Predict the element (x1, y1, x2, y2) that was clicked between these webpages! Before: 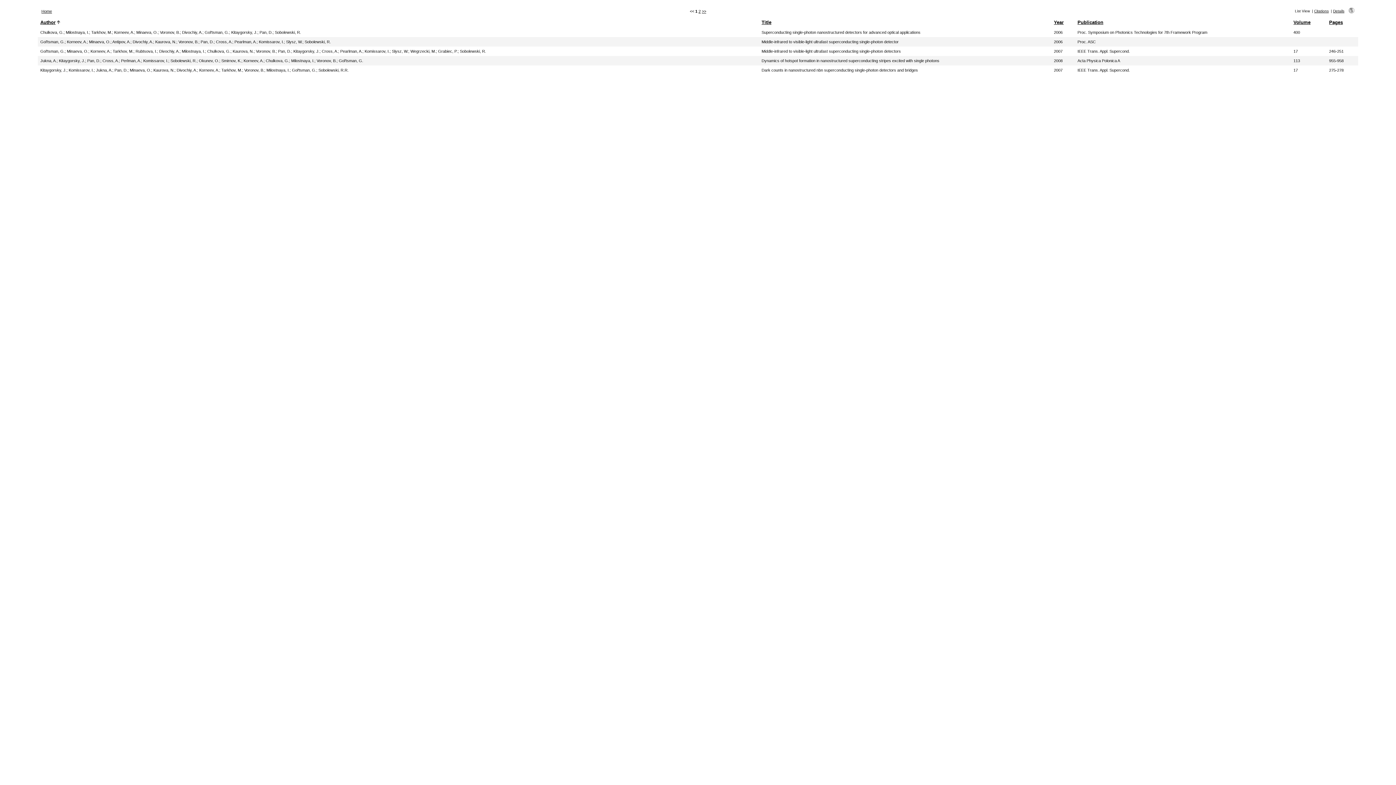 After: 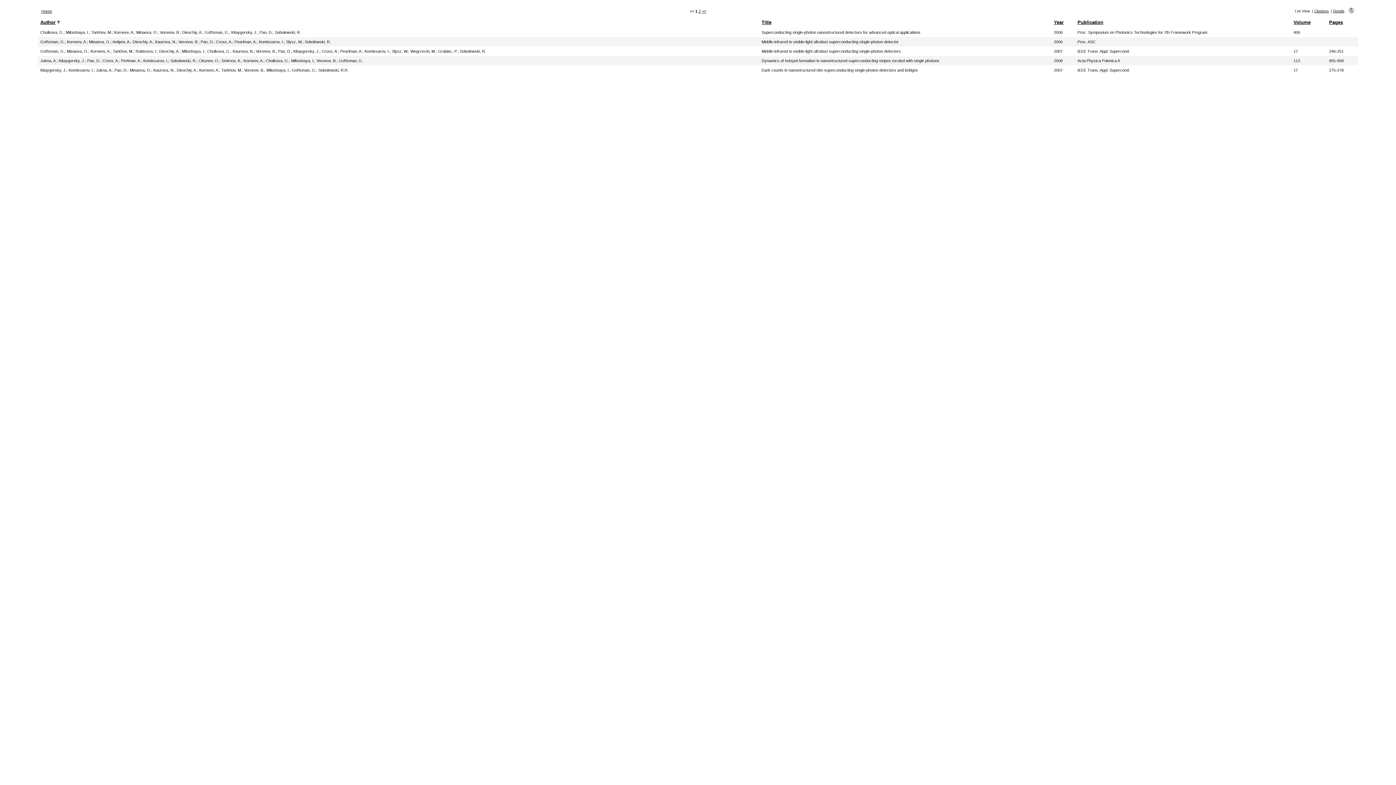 Action: label: Pan, D. bbox: (259, 30, 272, 34)